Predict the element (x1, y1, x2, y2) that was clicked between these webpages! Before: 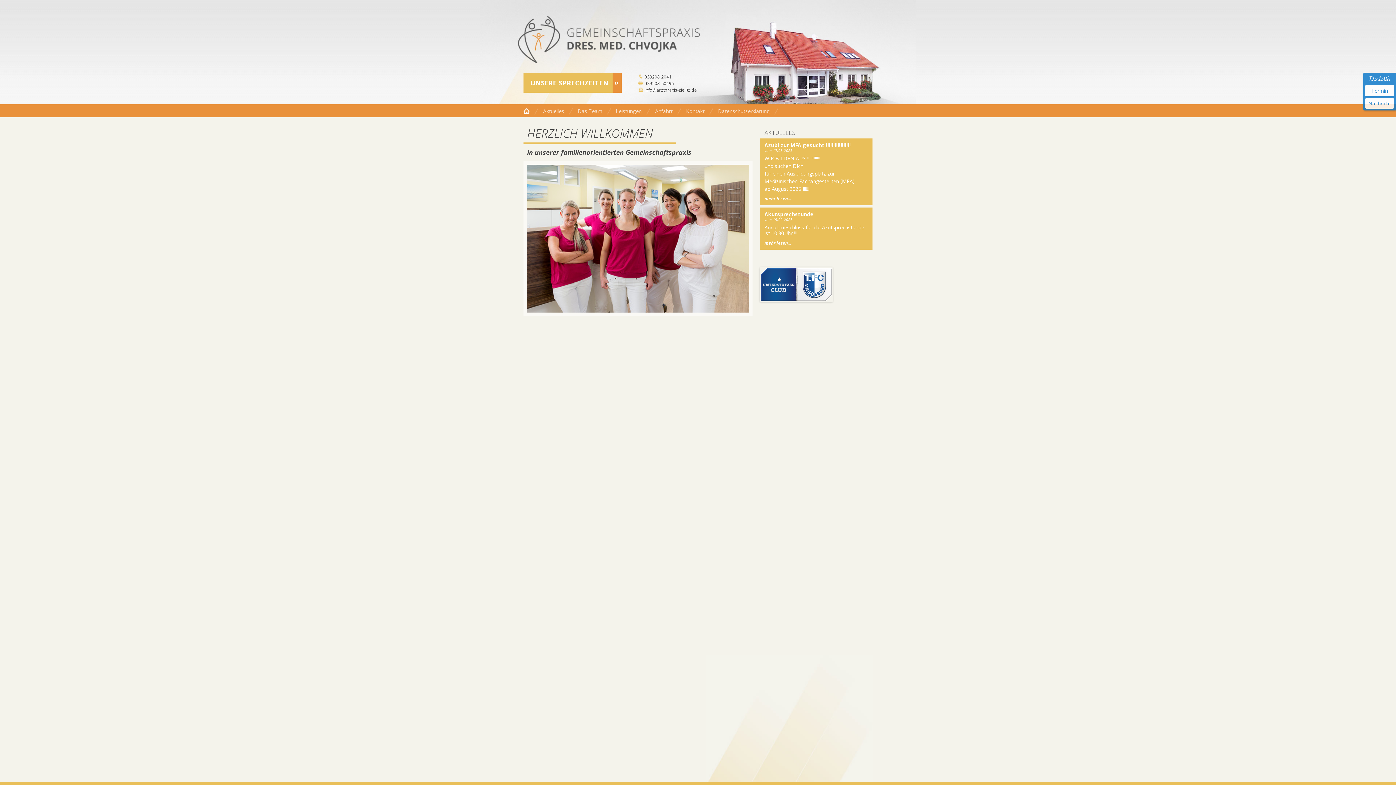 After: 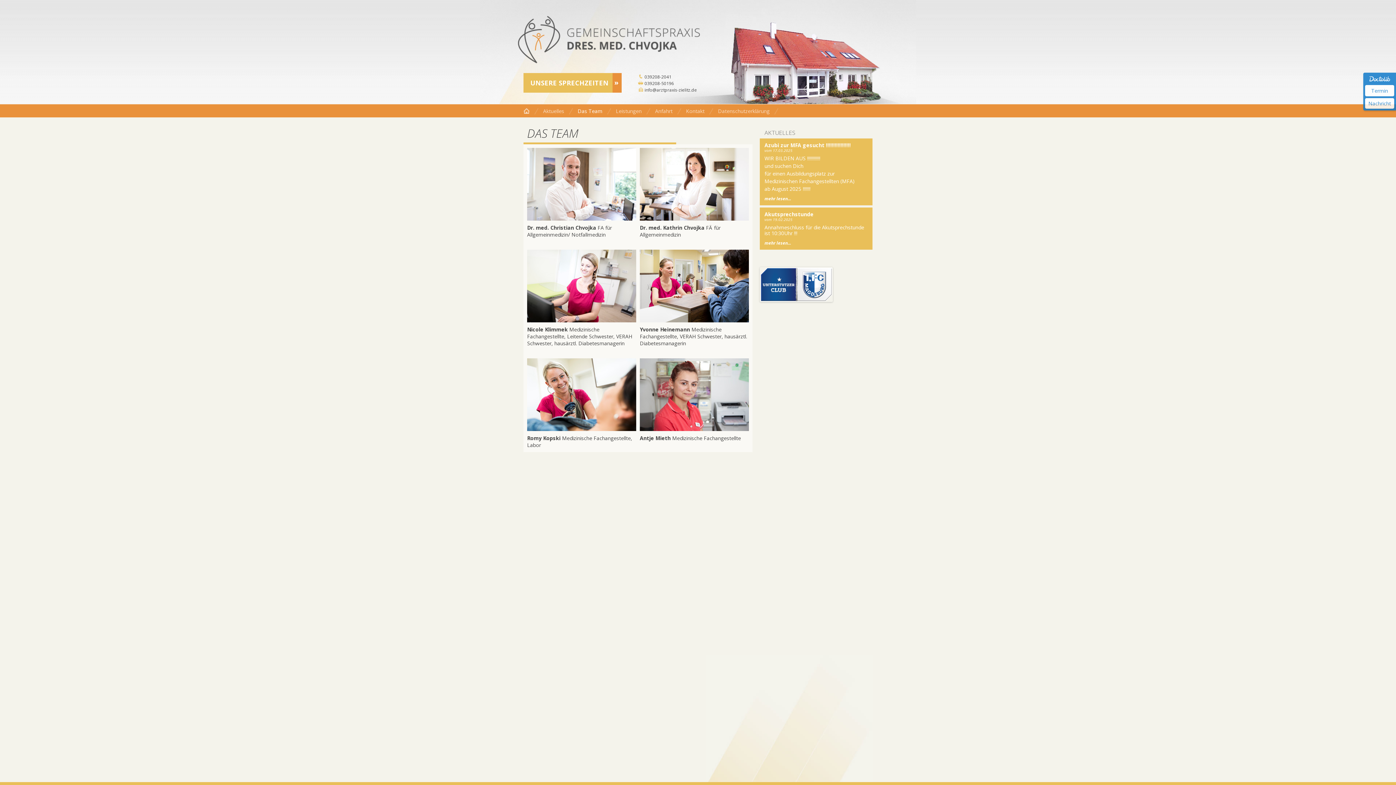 Action: bbox: (577, 104, 602, 117) label: Das Team